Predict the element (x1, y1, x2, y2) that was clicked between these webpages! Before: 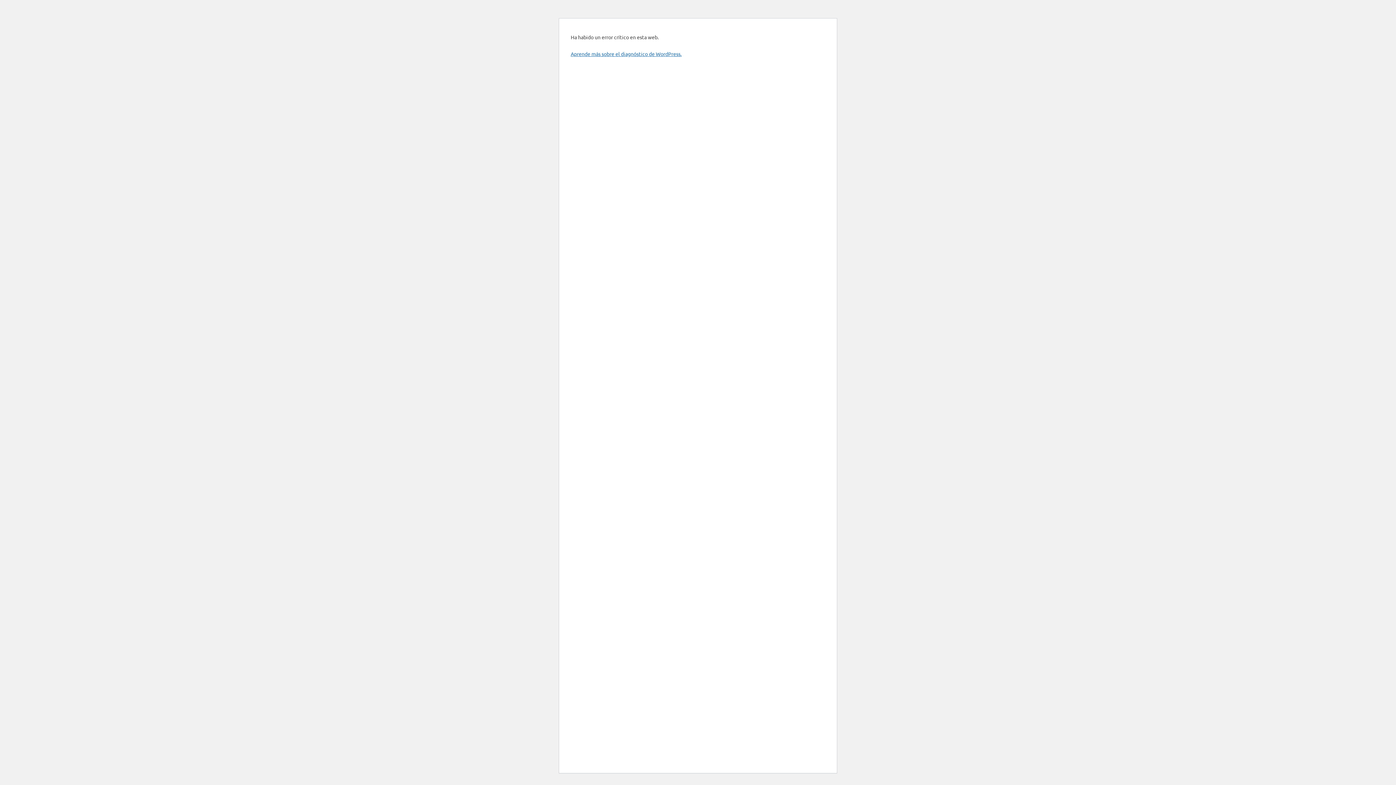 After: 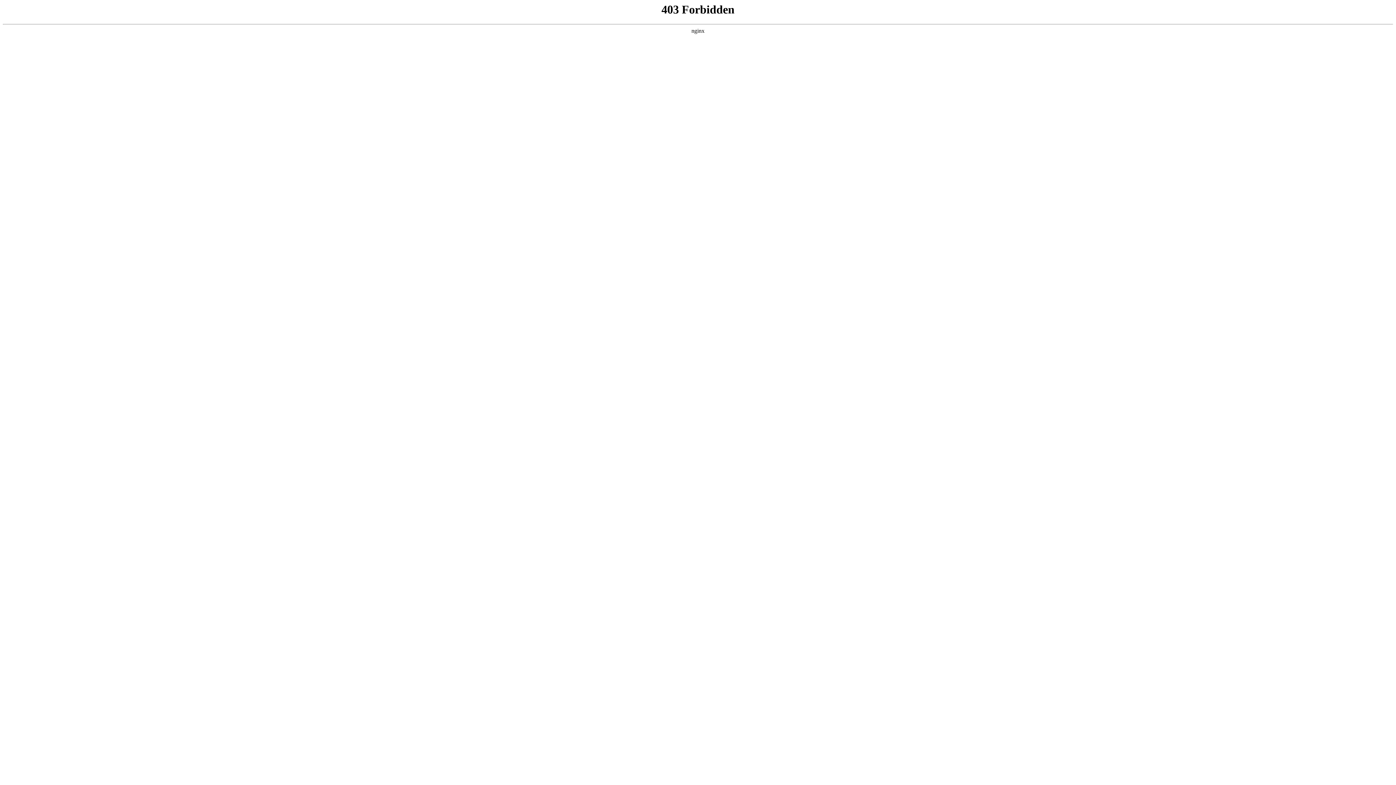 Action: label: Aprende más sobre el diagnóstico de WordPress. bbox: (570, 50, 681, 57)